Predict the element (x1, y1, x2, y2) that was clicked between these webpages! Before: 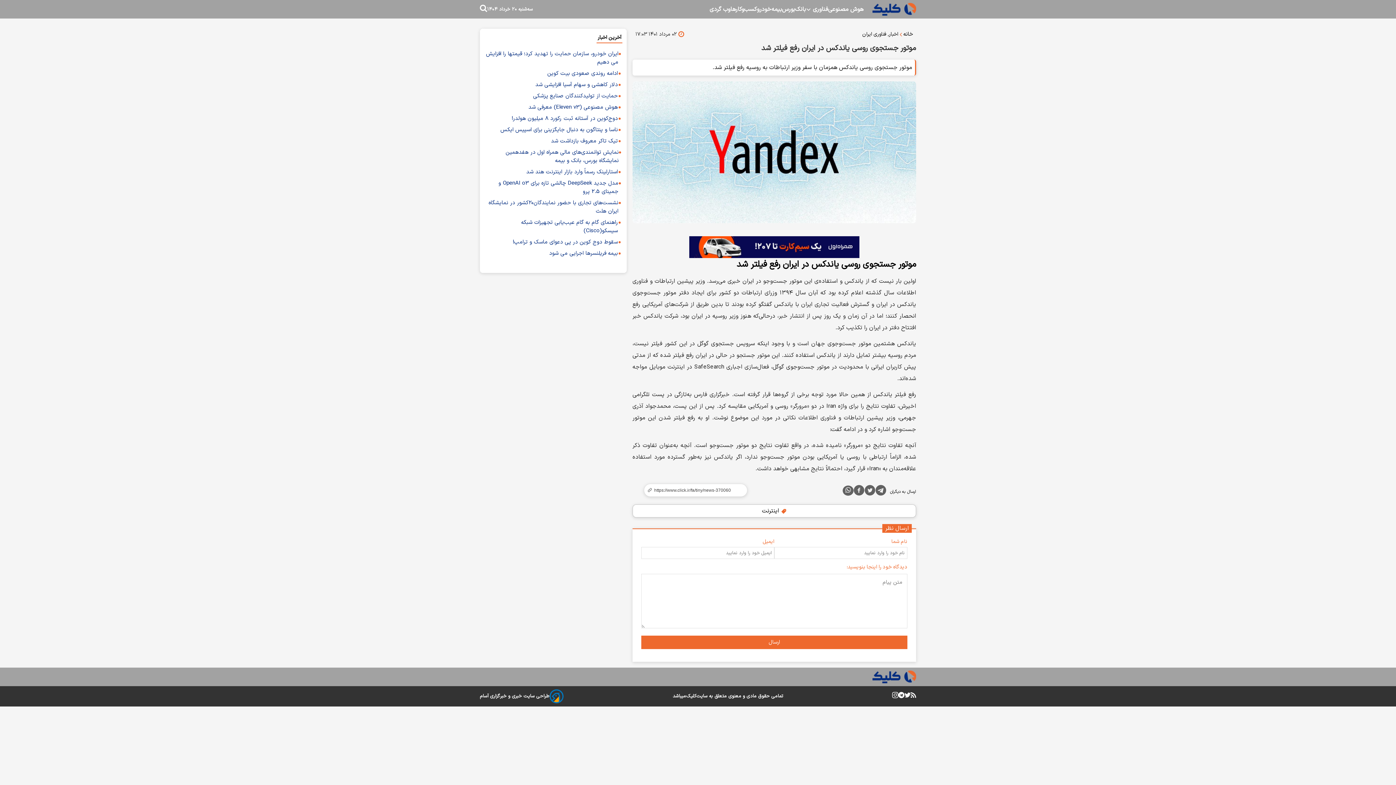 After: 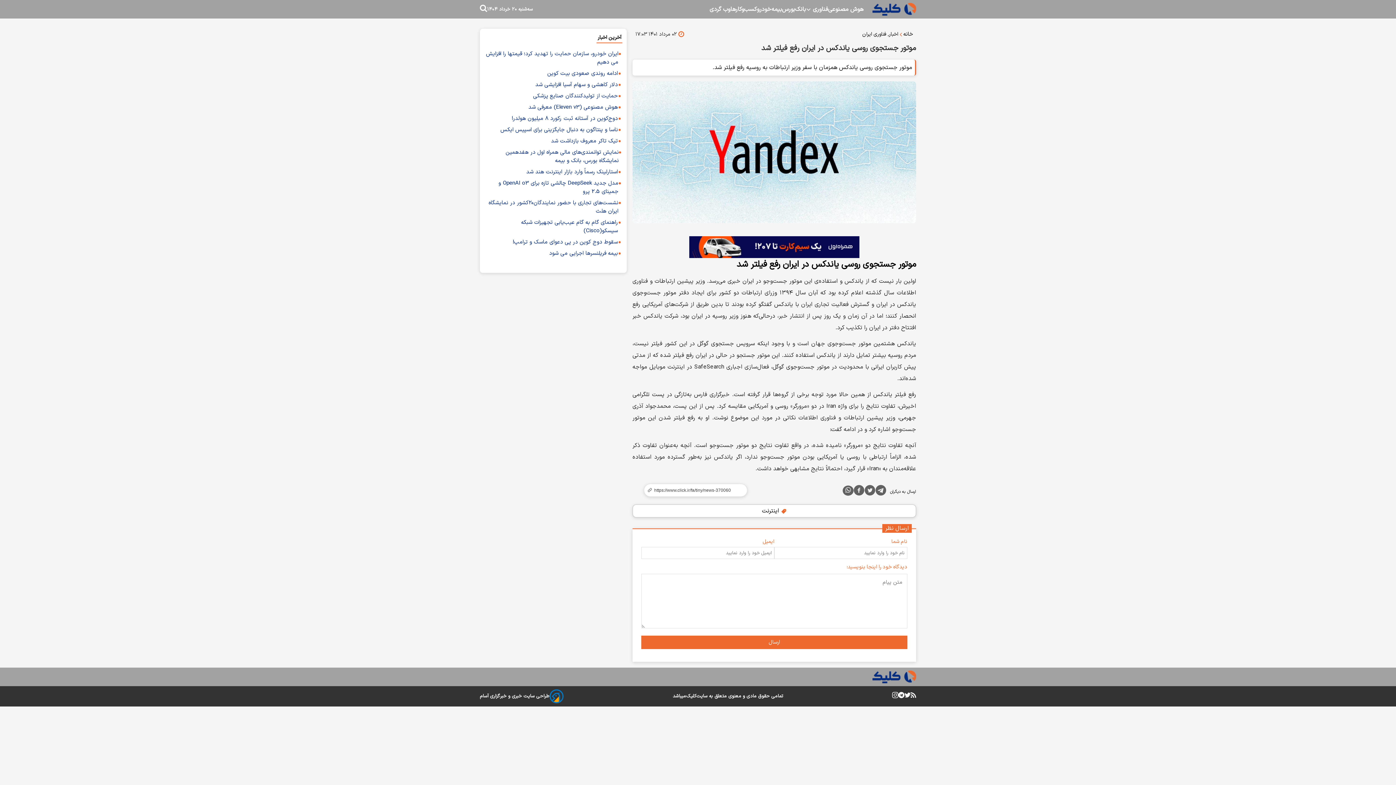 Action: bbox: (632, 236, 916, 258)